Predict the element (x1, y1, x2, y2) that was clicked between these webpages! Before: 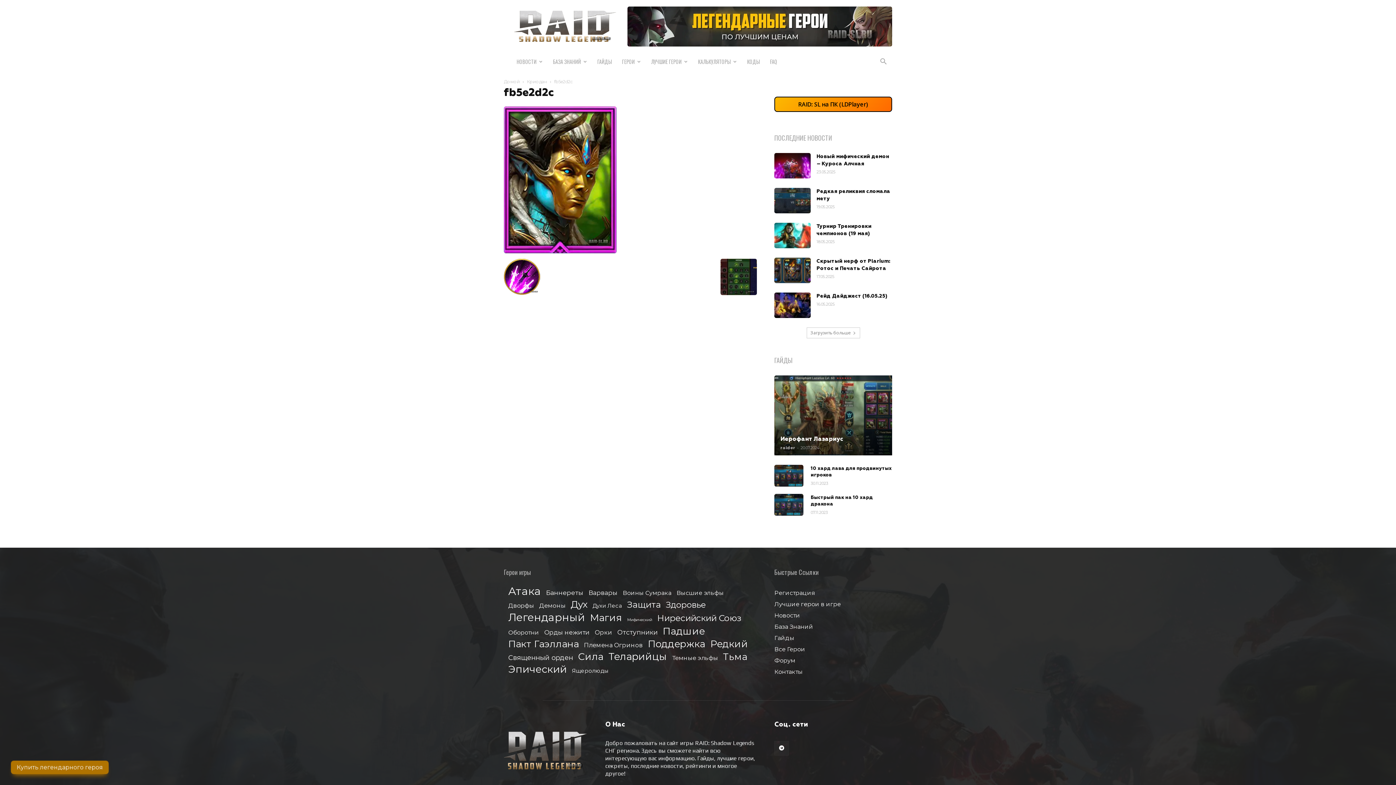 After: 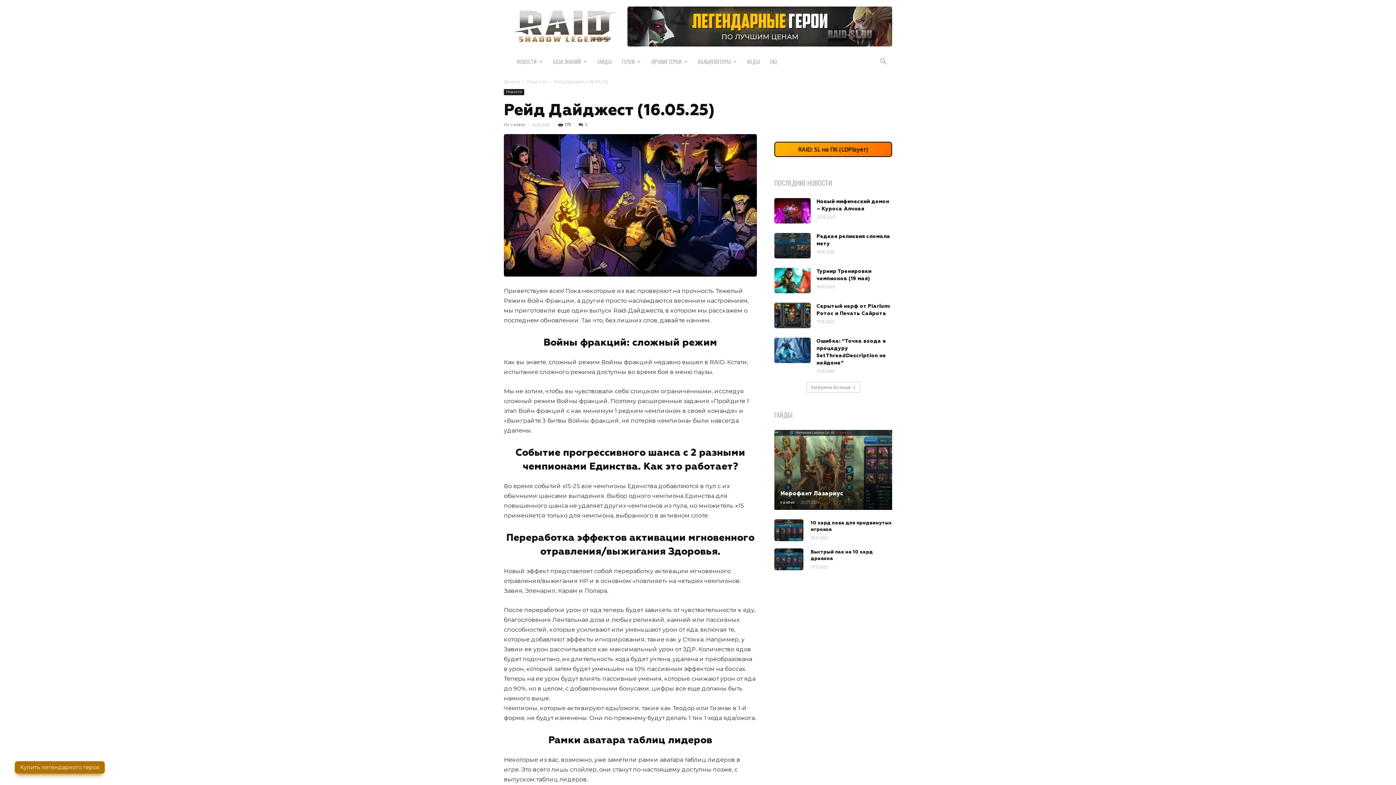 Action: label: Рейд Дайджест (16.05.25) bbox: (816, 293, 887, 298)